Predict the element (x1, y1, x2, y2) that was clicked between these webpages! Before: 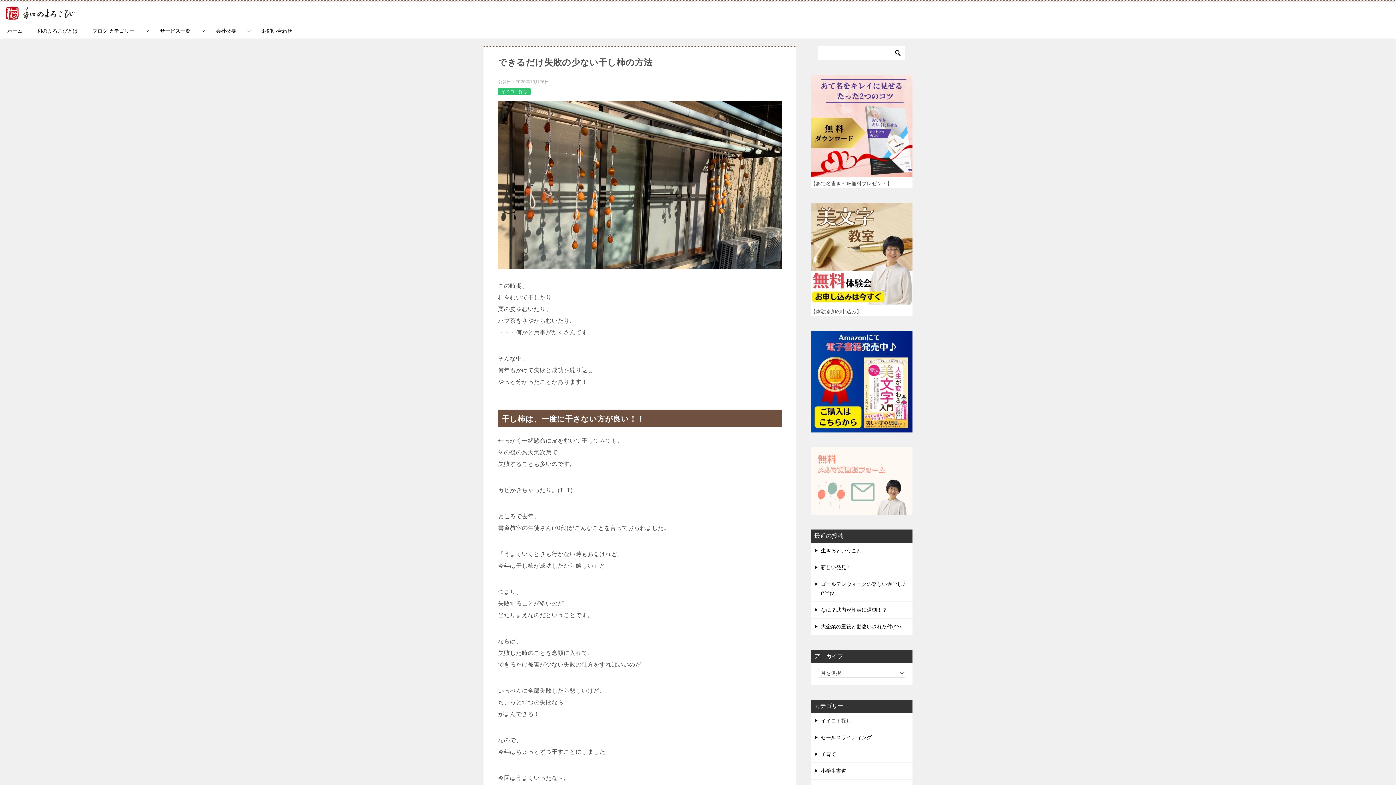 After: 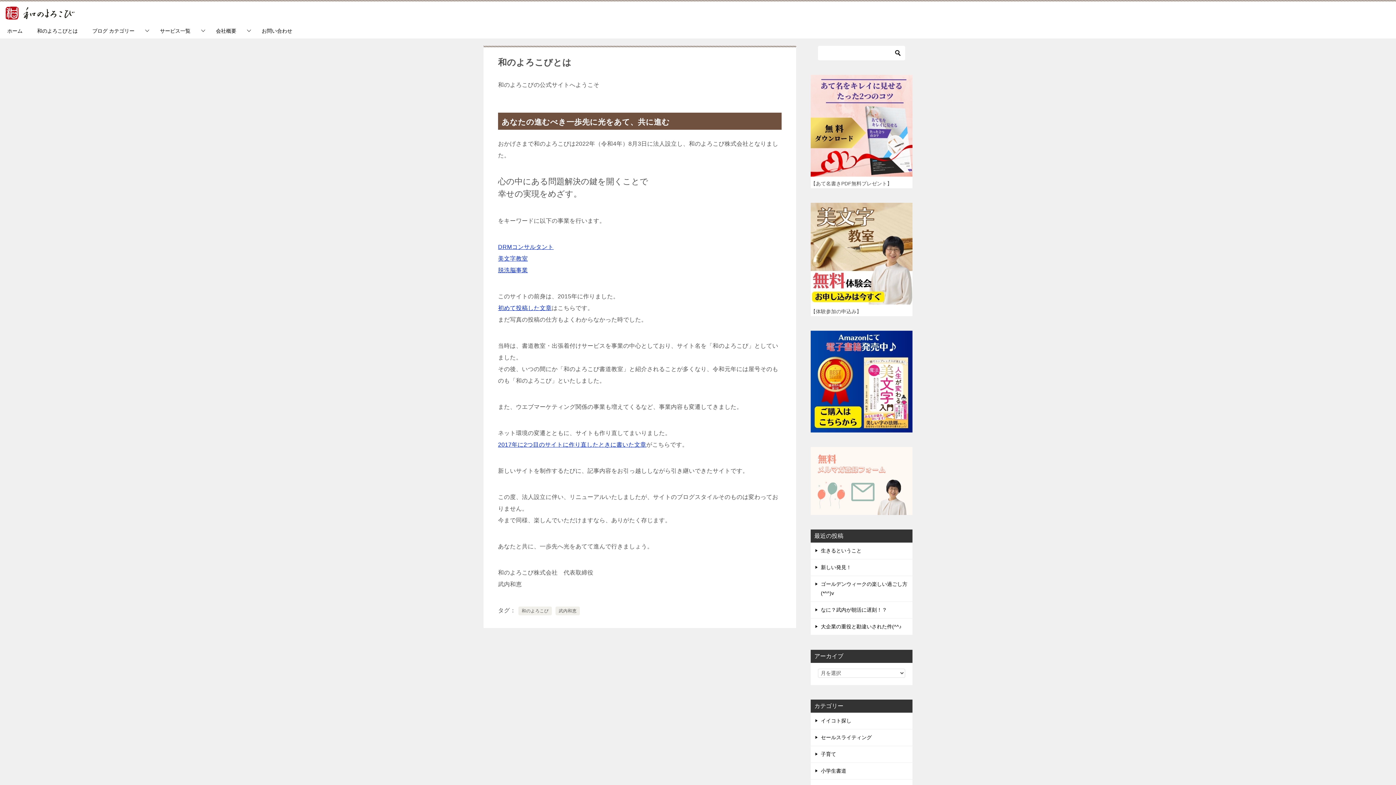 Action: label: 和のよろこびとは bbox: (29, 23, 85, 38)